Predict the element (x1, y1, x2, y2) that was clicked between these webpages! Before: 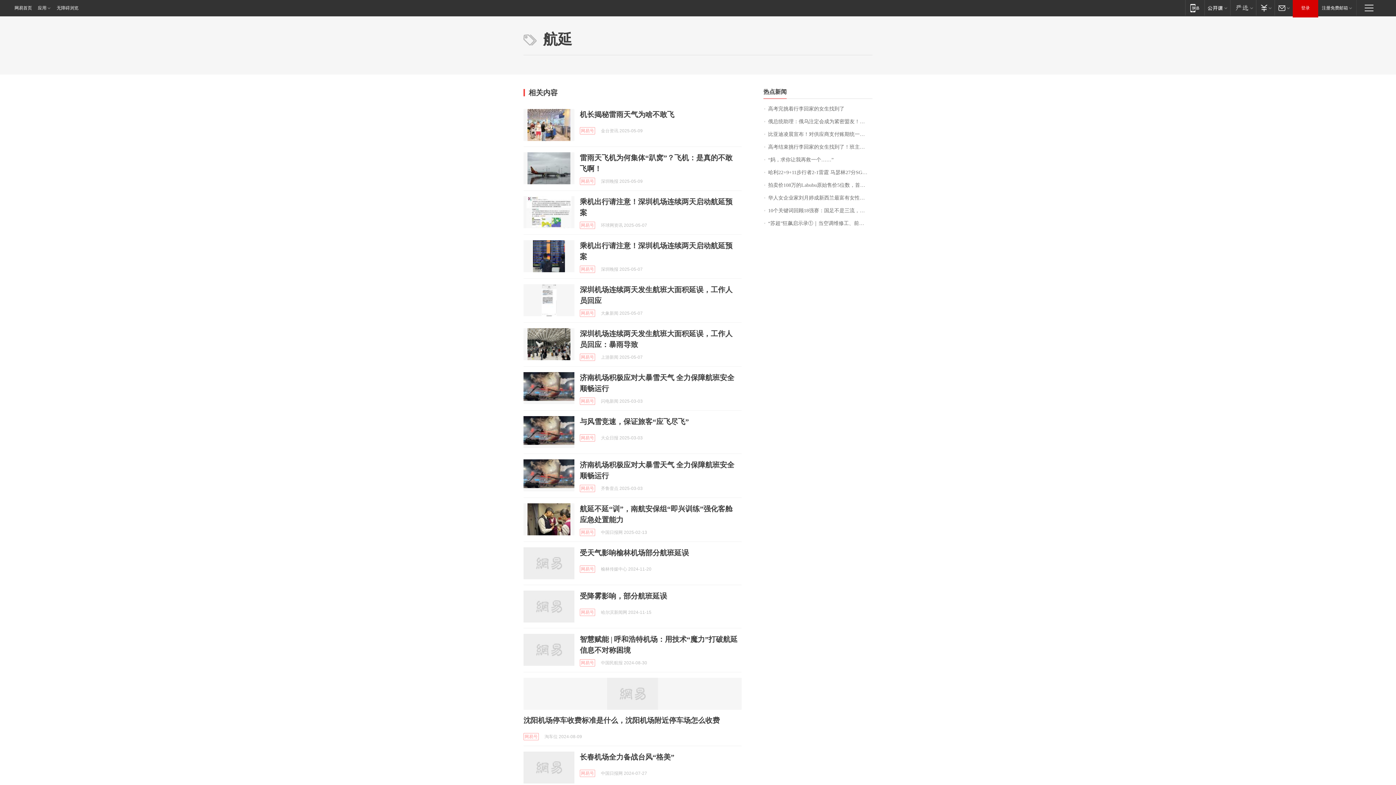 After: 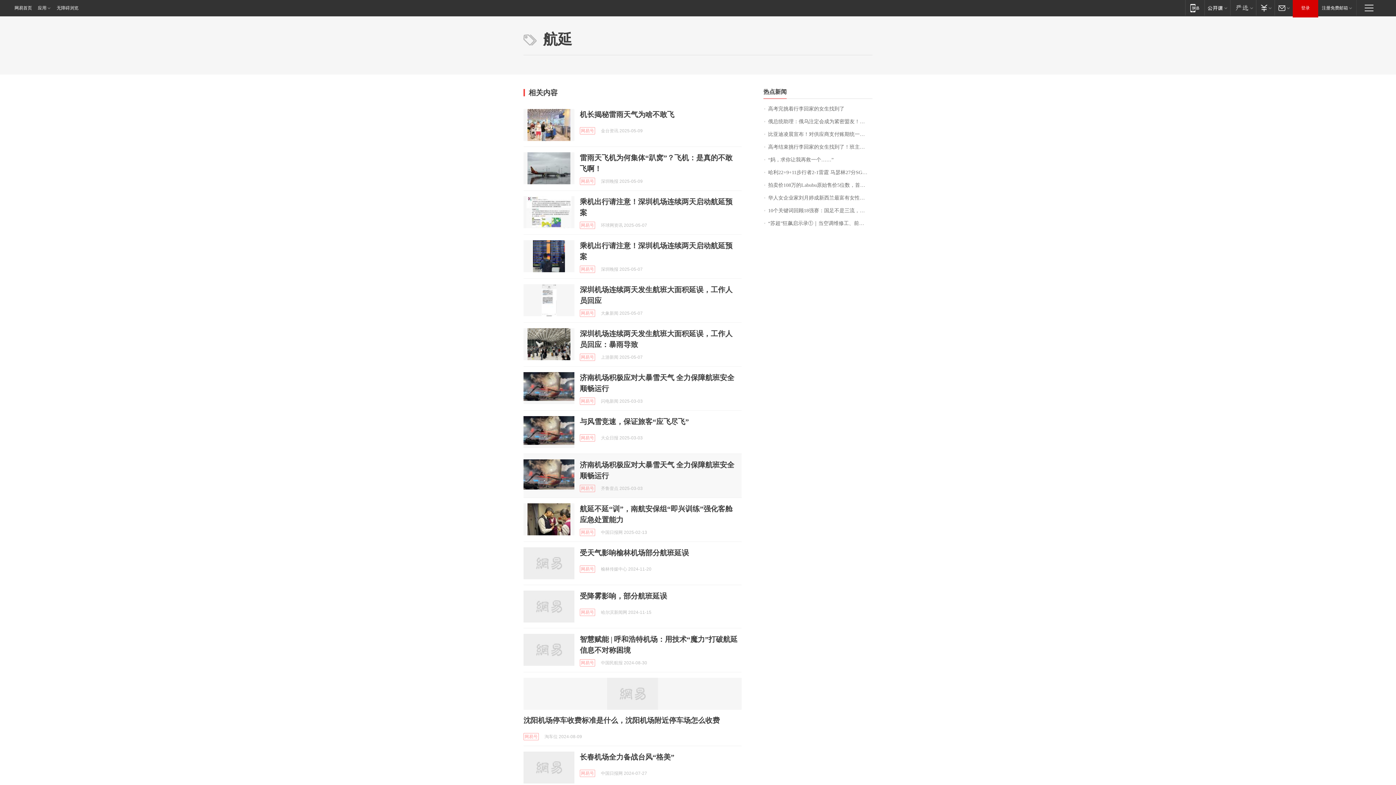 Action: bbox: (523, 459, 574, 491)